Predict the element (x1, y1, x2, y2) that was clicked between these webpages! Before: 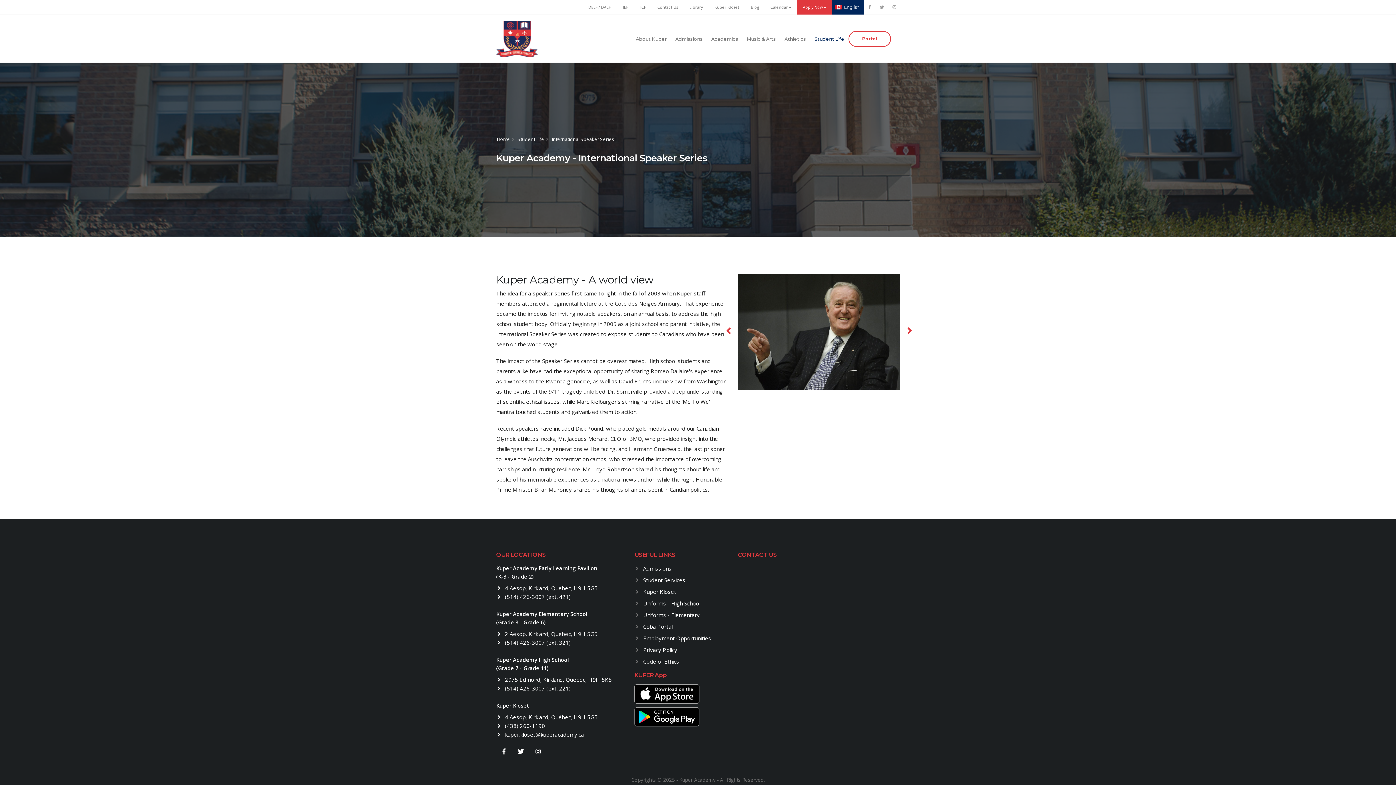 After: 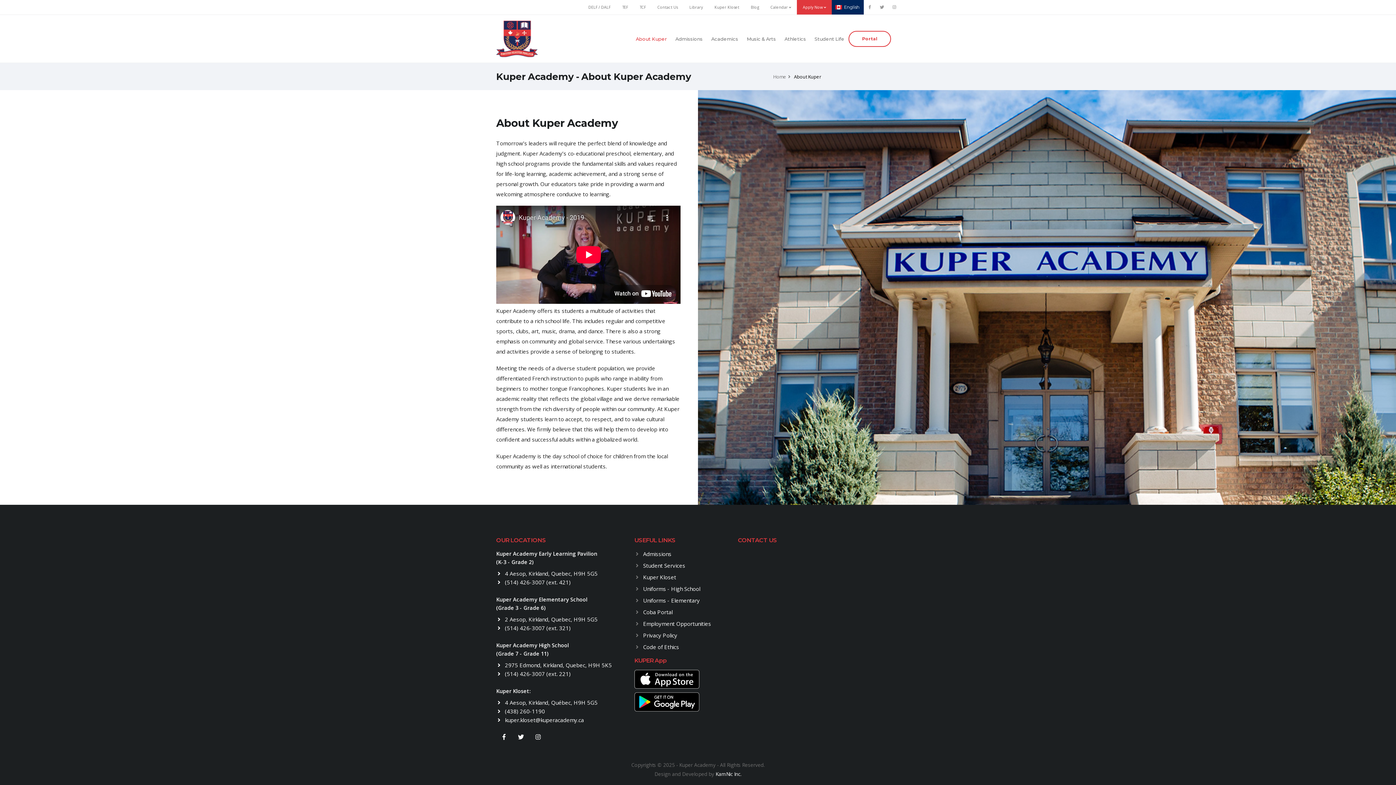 Action: bbox: (632, 14, 670, 62) label: About Kuper